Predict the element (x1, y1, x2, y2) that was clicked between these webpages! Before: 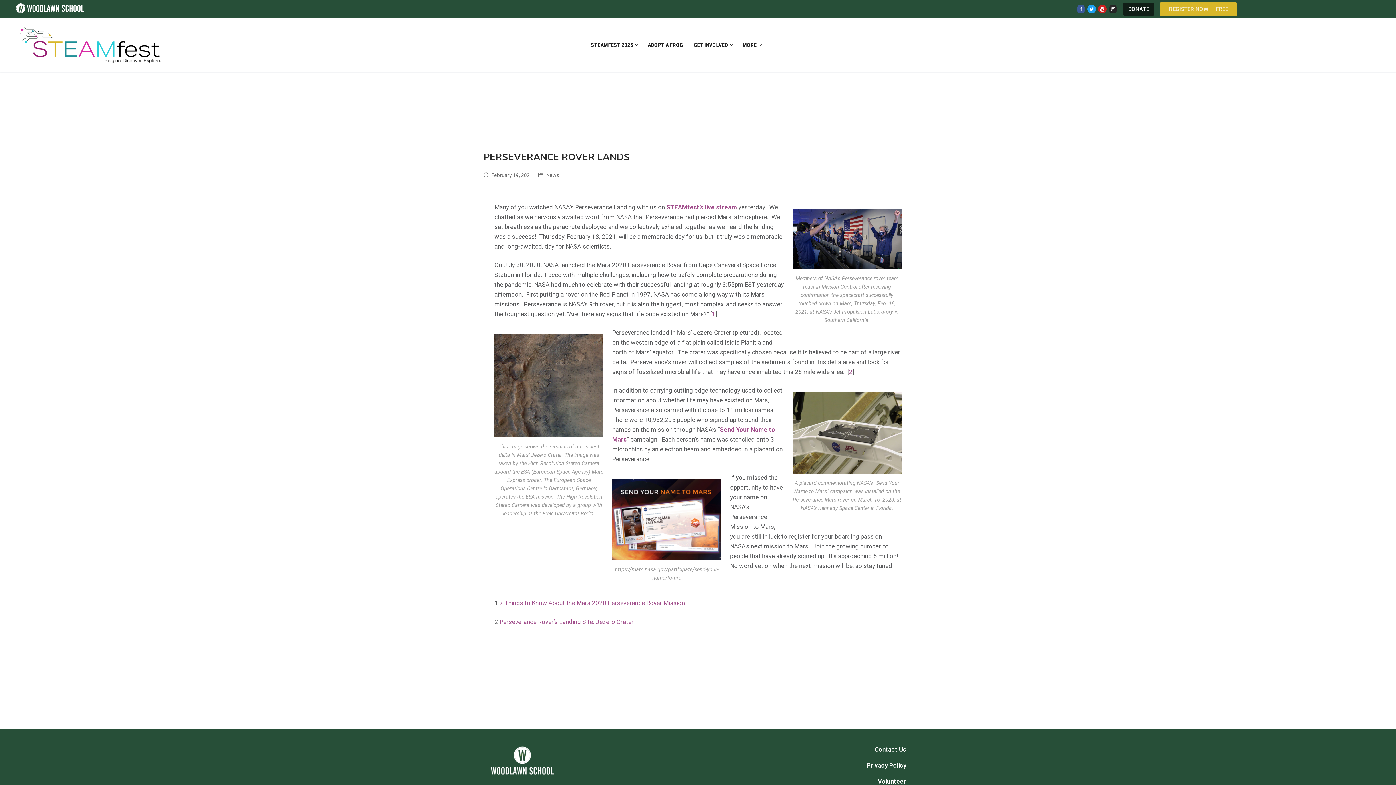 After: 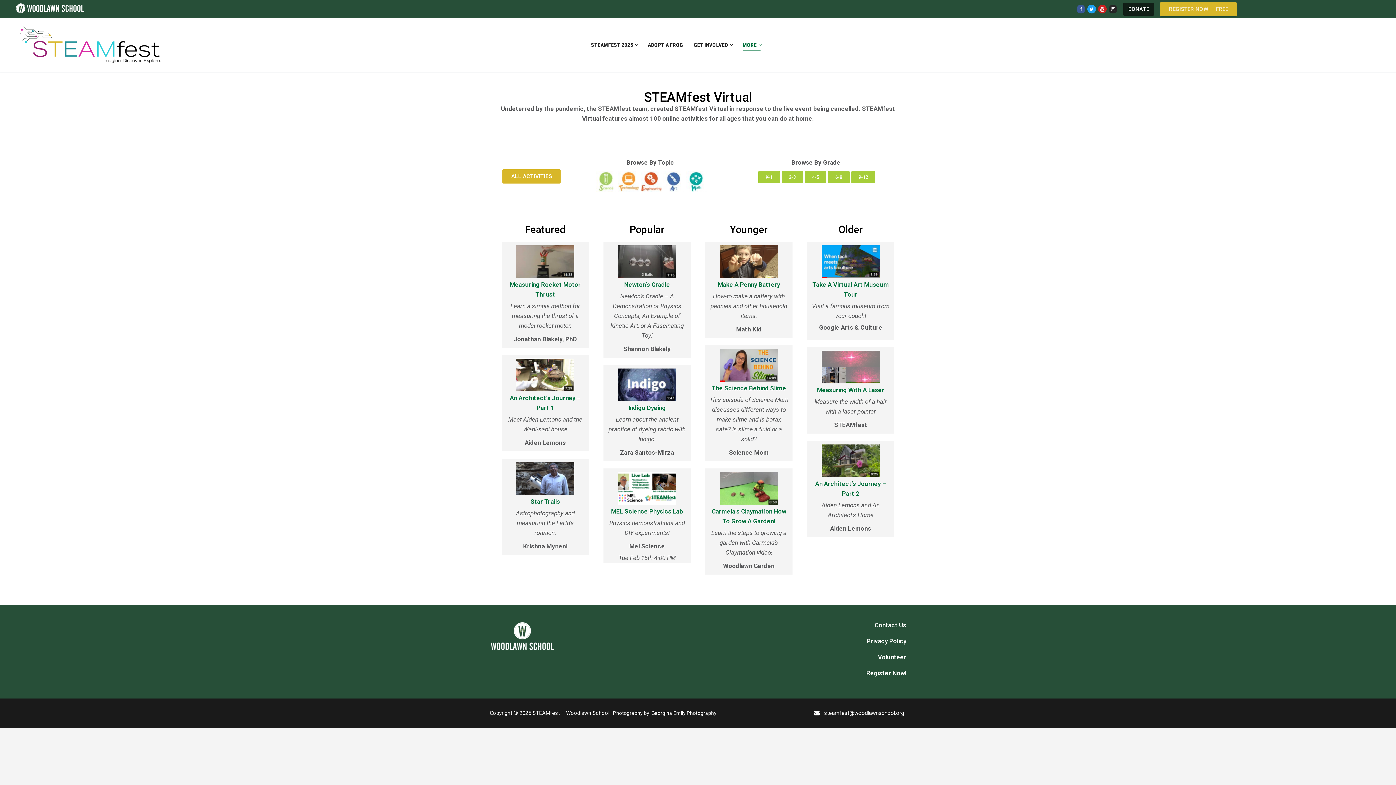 Action: bbox: (738, 31, 765, 58) label: MORE
 